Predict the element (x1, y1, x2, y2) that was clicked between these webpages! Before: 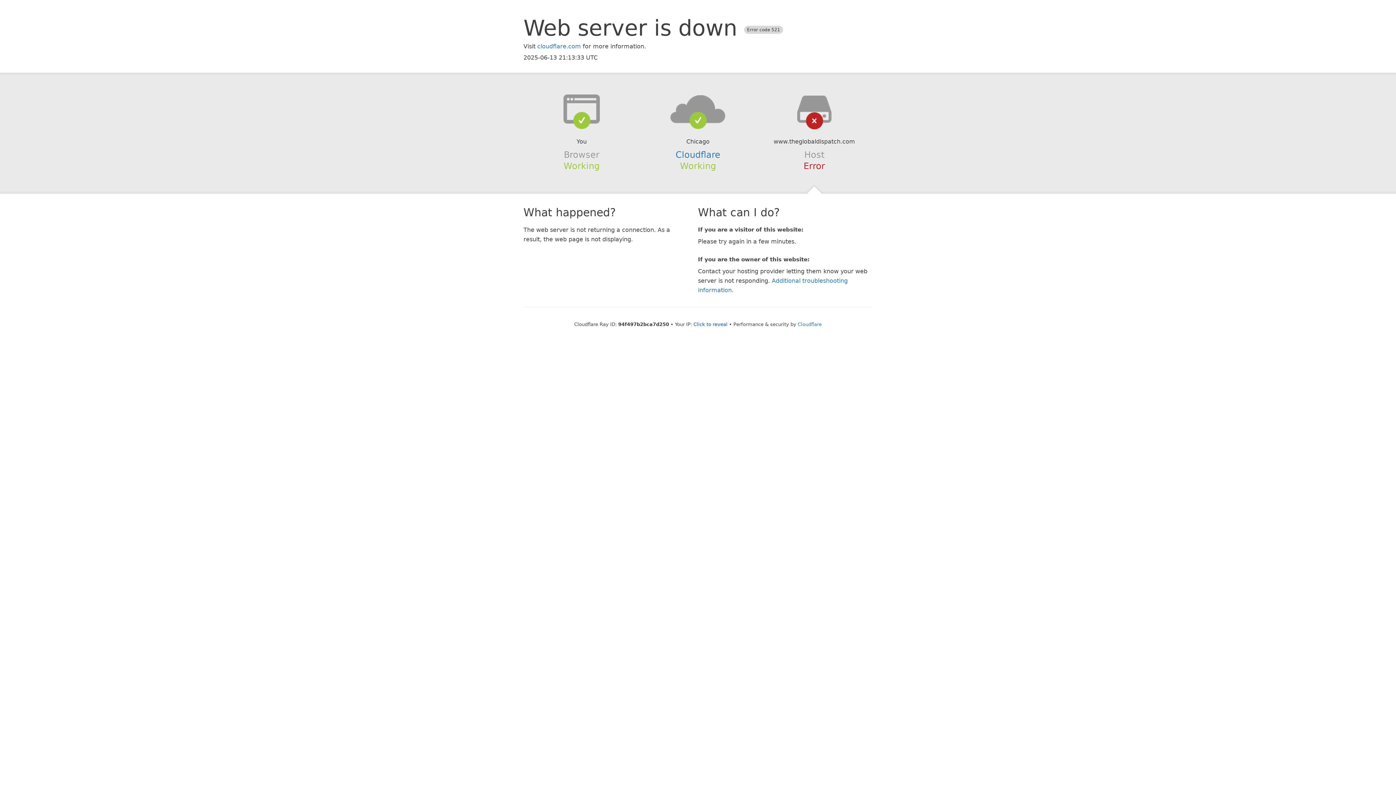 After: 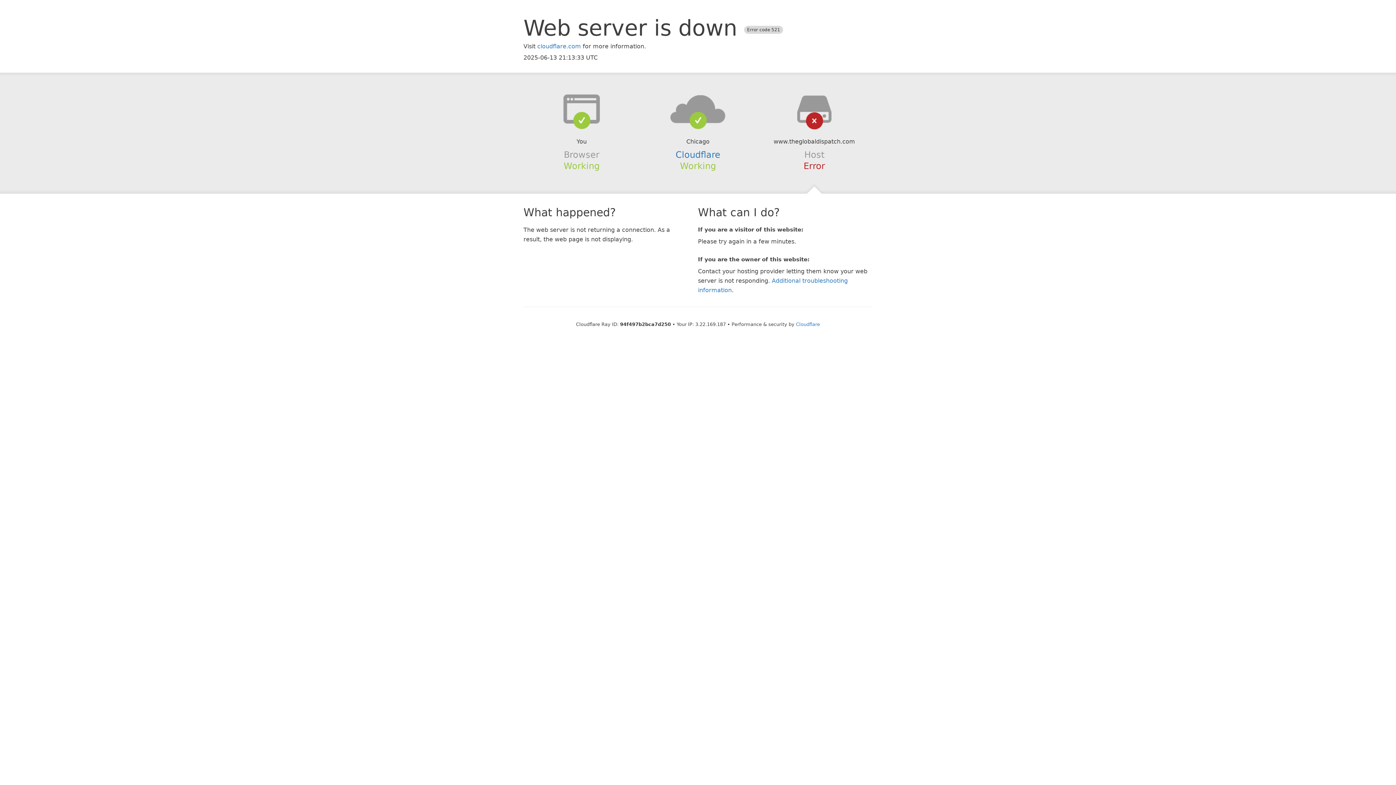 Action: label: Click to reveal bbox: (693, 321, 727, 327)